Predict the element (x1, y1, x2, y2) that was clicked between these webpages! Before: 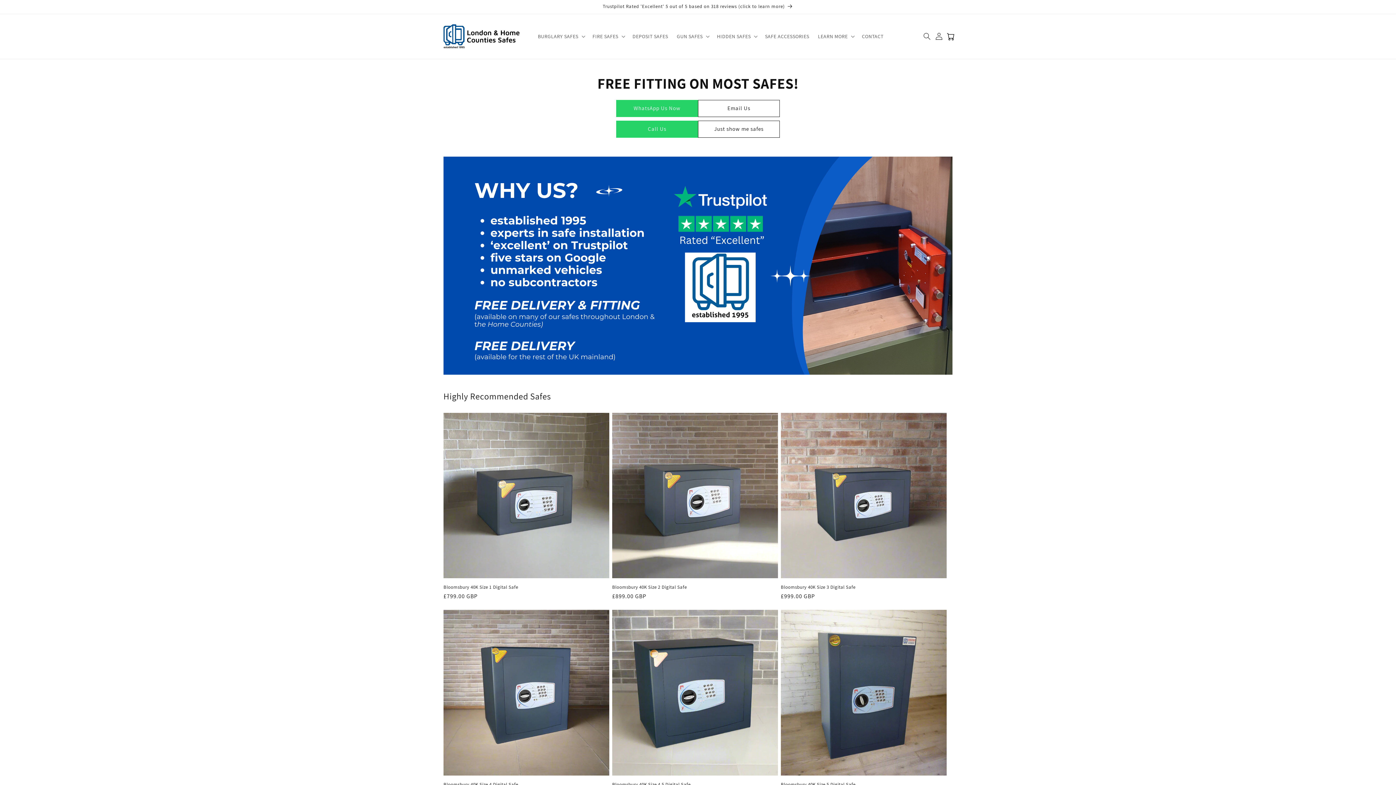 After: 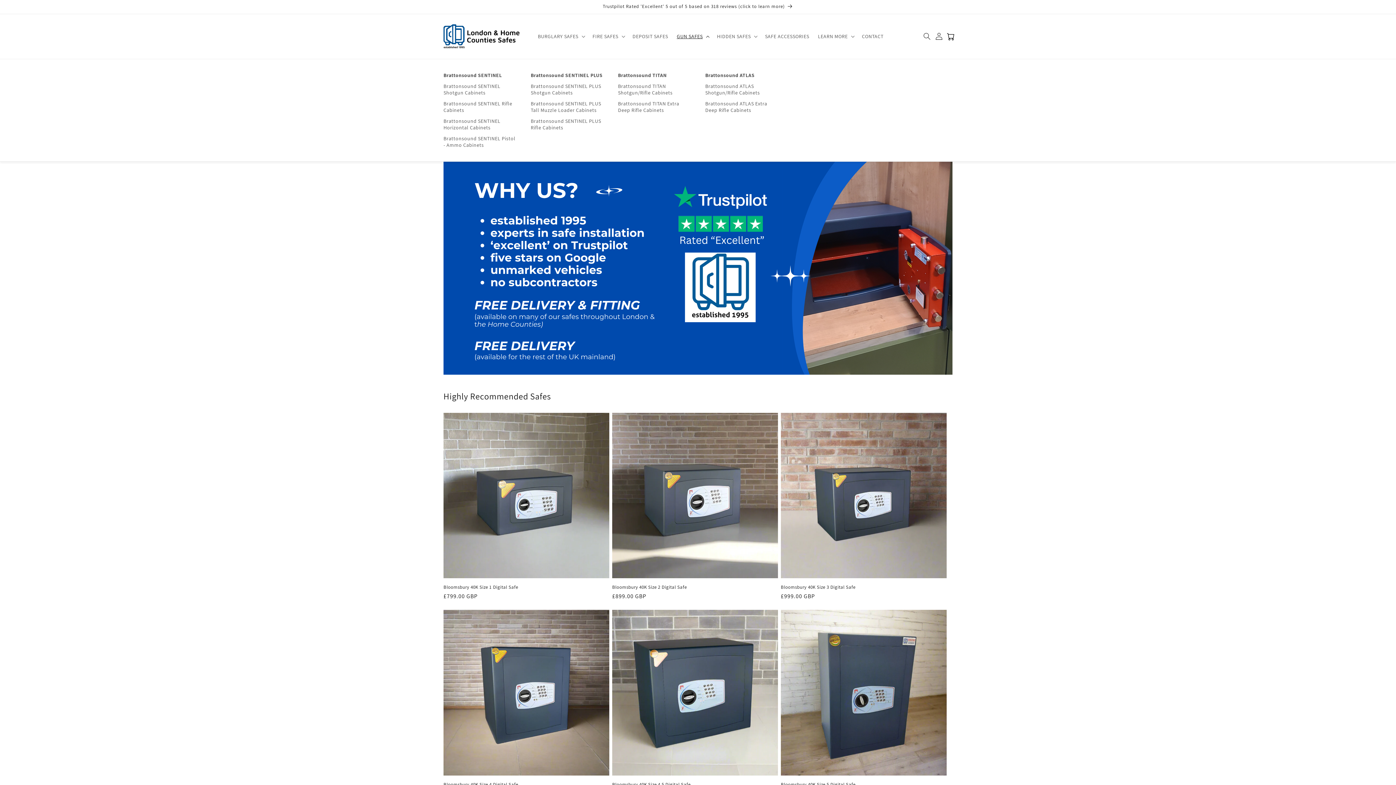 Action: label: GUN SAFES bbox: (672, 28, 712, 44)